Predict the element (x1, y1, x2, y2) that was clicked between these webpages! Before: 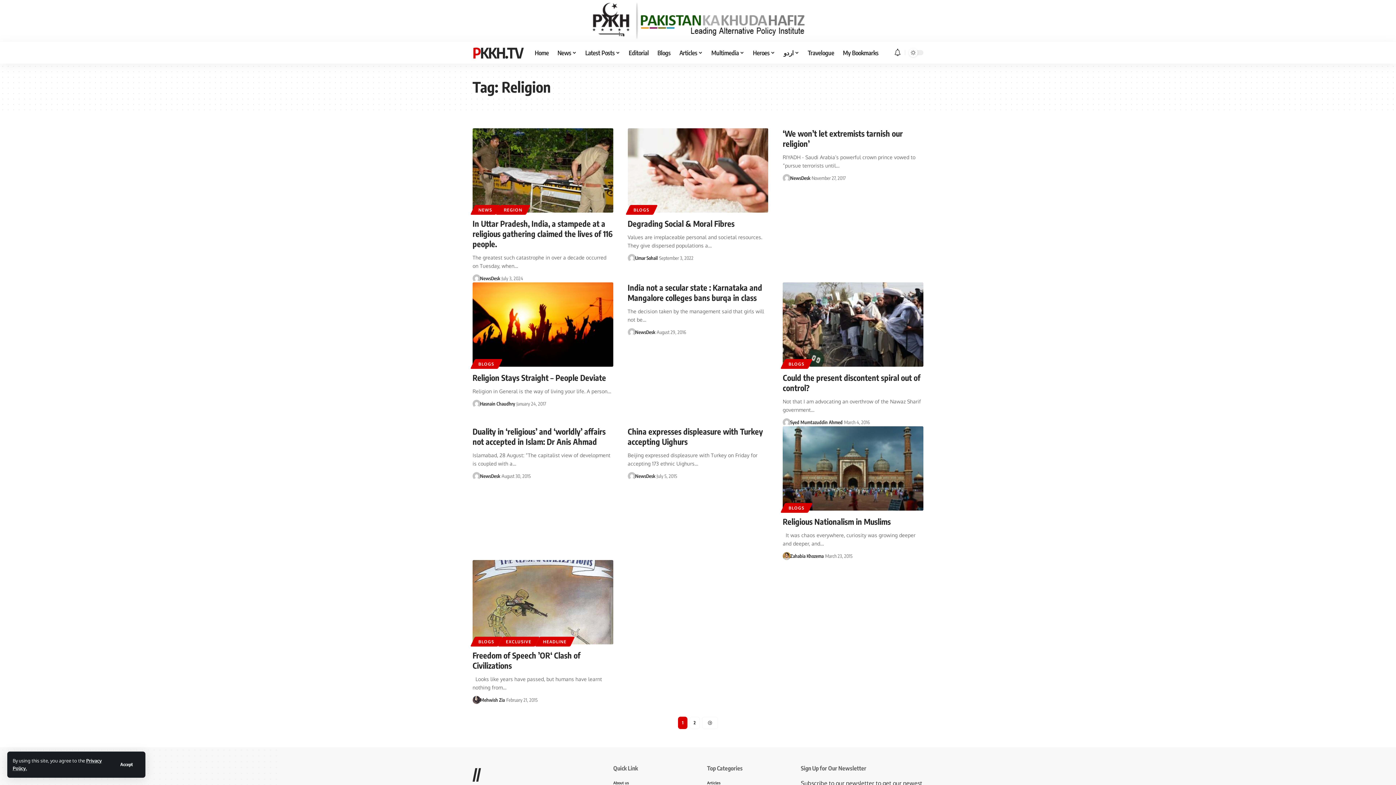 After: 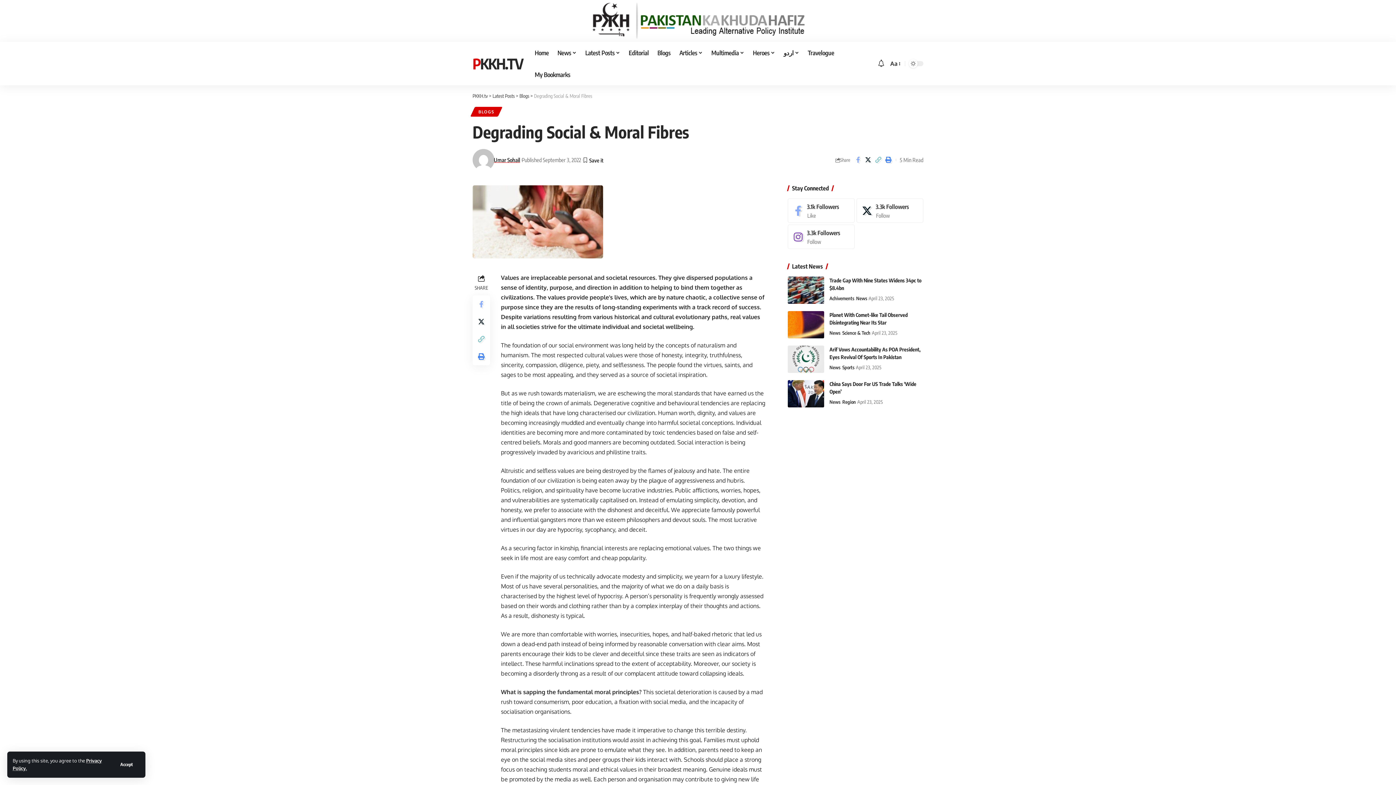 Action: bbox: (627, 128, 768, 212)